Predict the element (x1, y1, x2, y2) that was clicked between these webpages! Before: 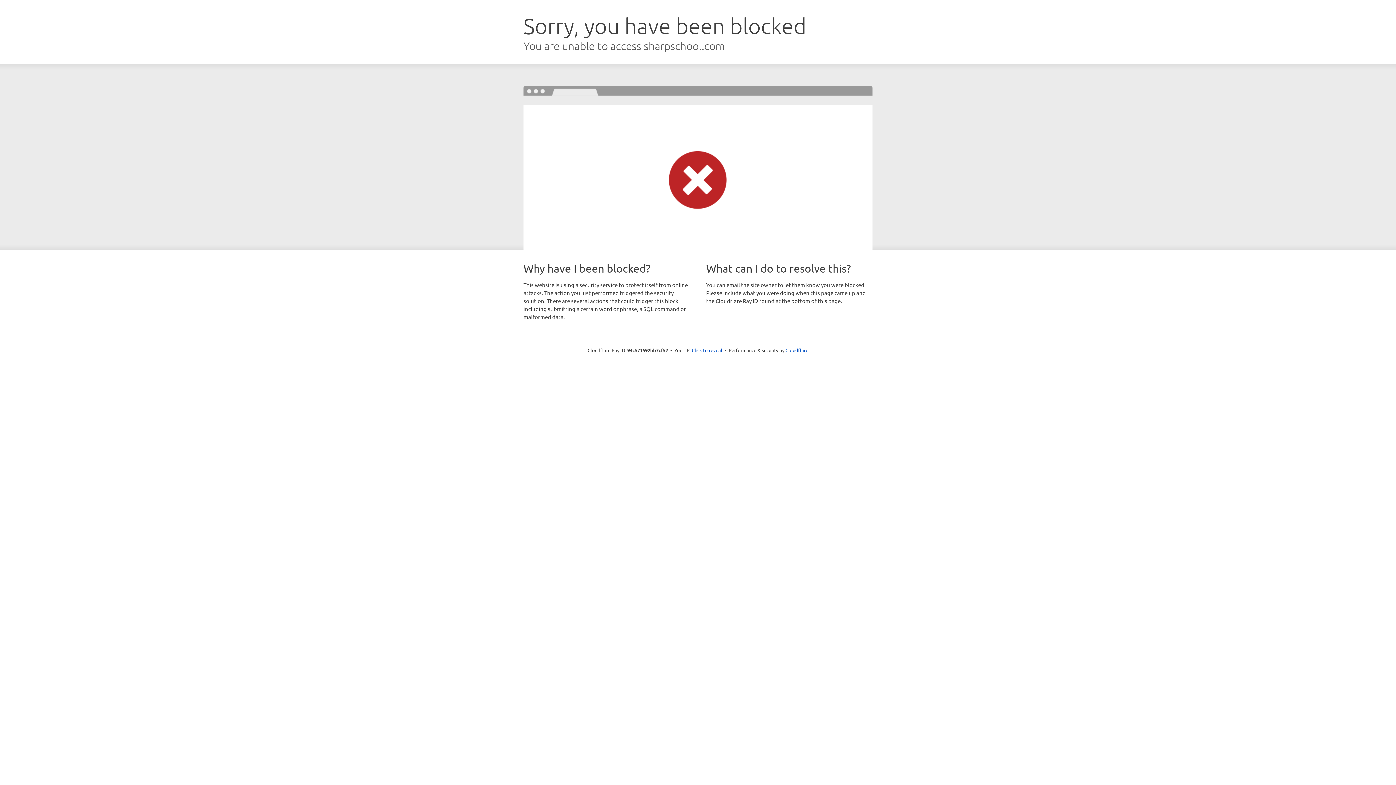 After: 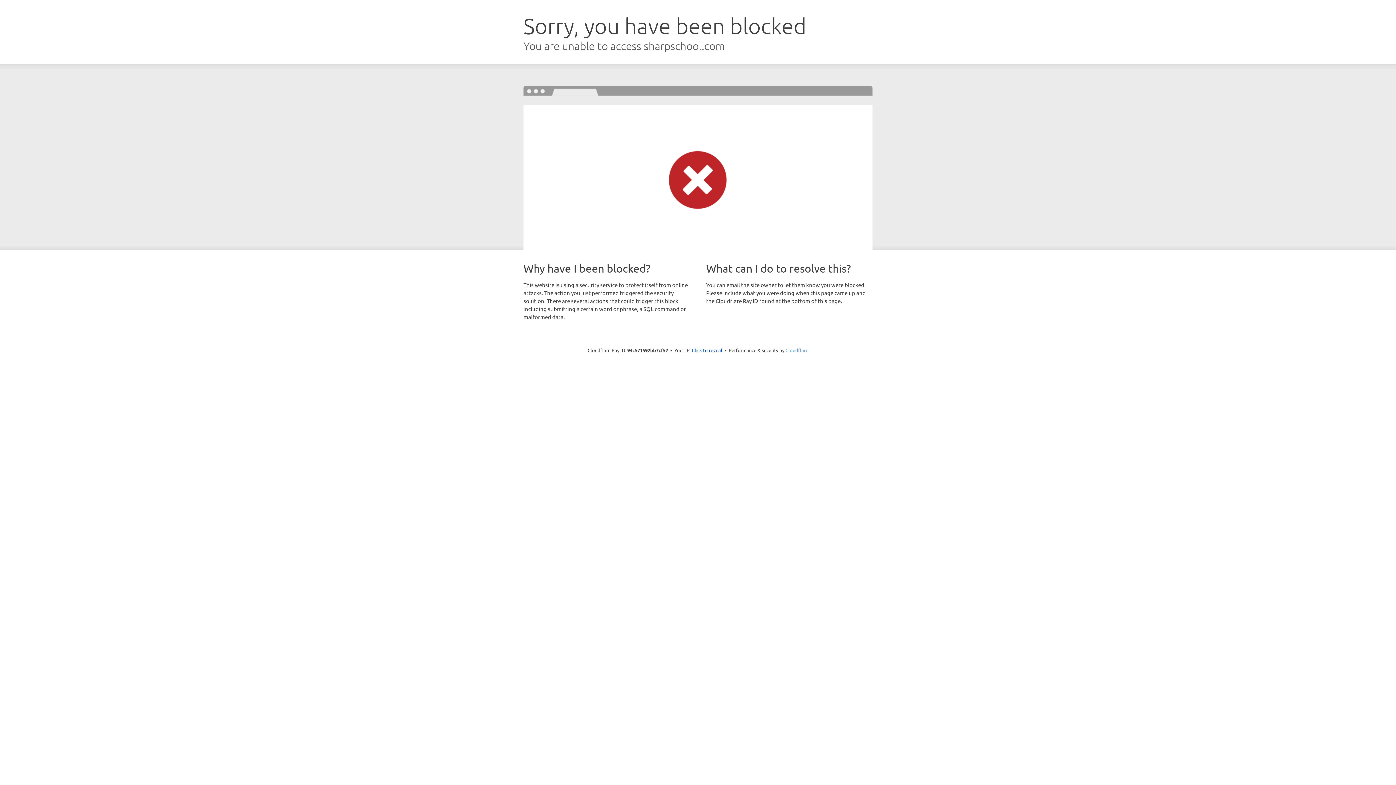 Action: bbox: (785, 347, 808, 353) label: Cloudflare